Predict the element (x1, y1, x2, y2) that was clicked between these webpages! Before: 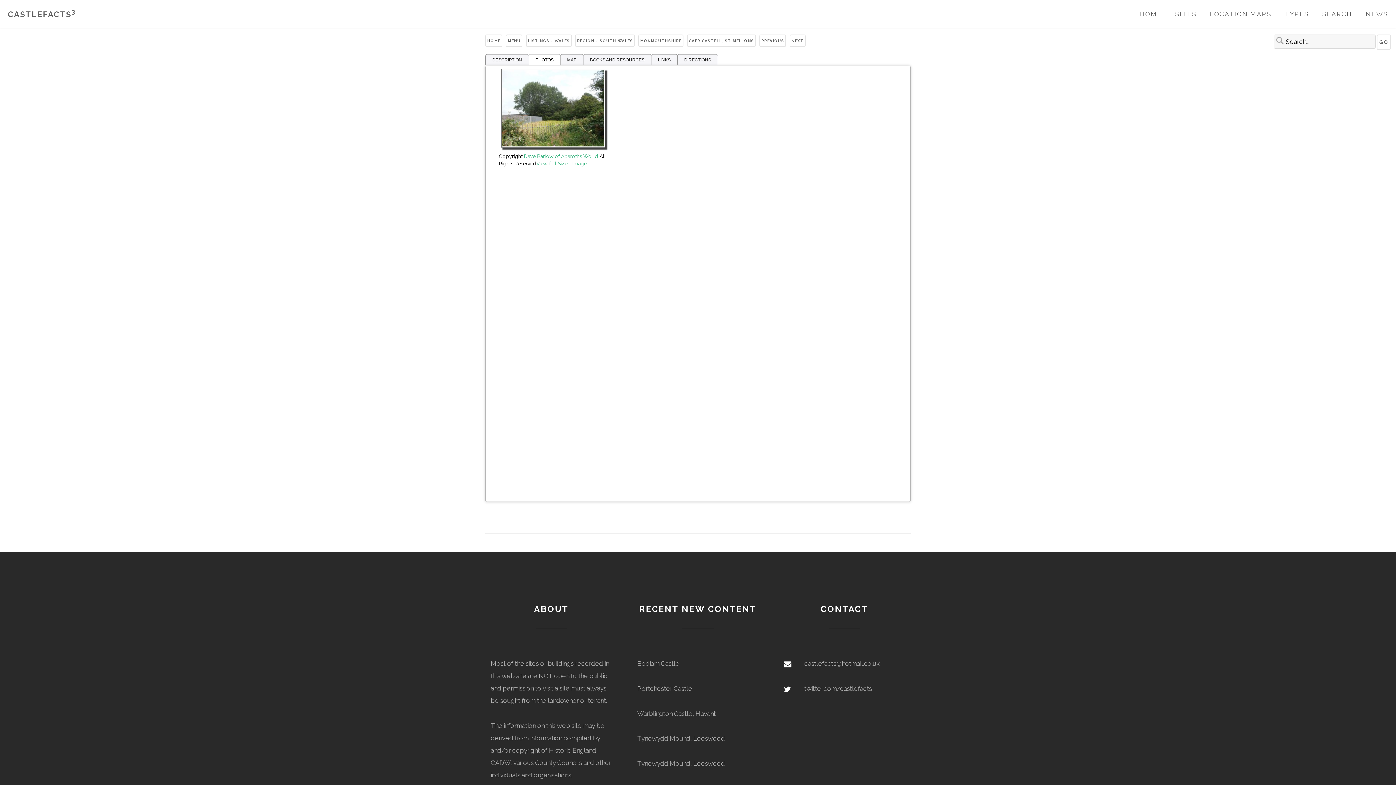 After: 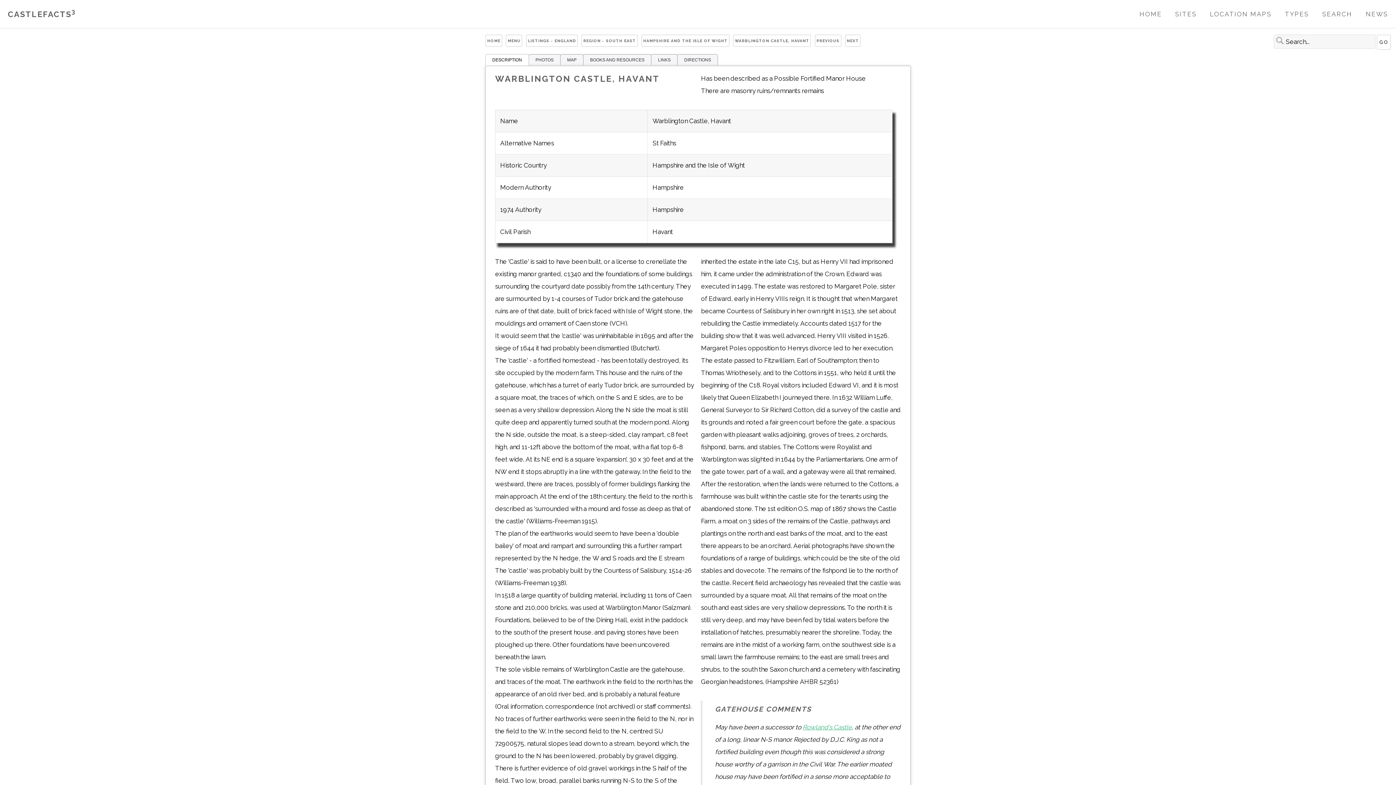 Action: bbox: (637, 707, 758, 720) label: Warblington Castle, Havant